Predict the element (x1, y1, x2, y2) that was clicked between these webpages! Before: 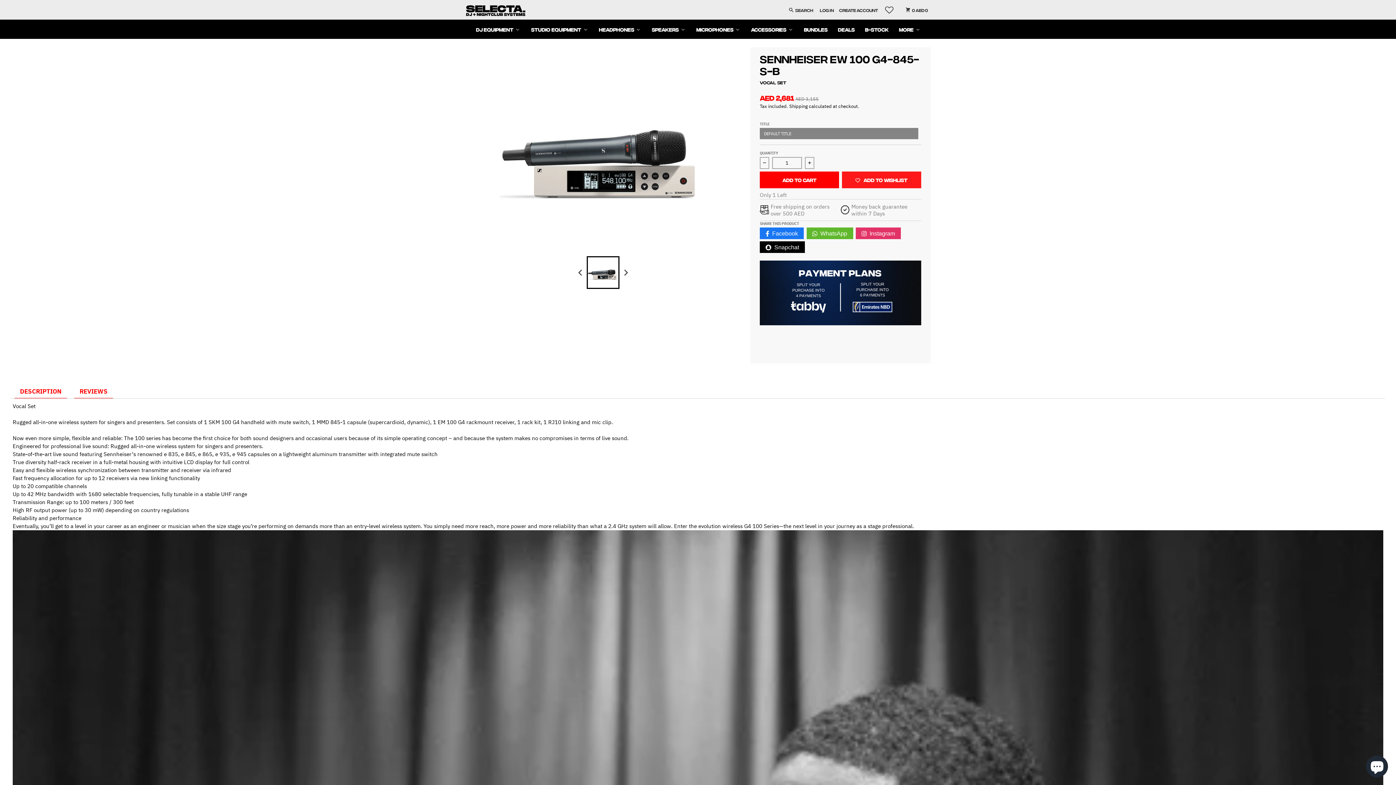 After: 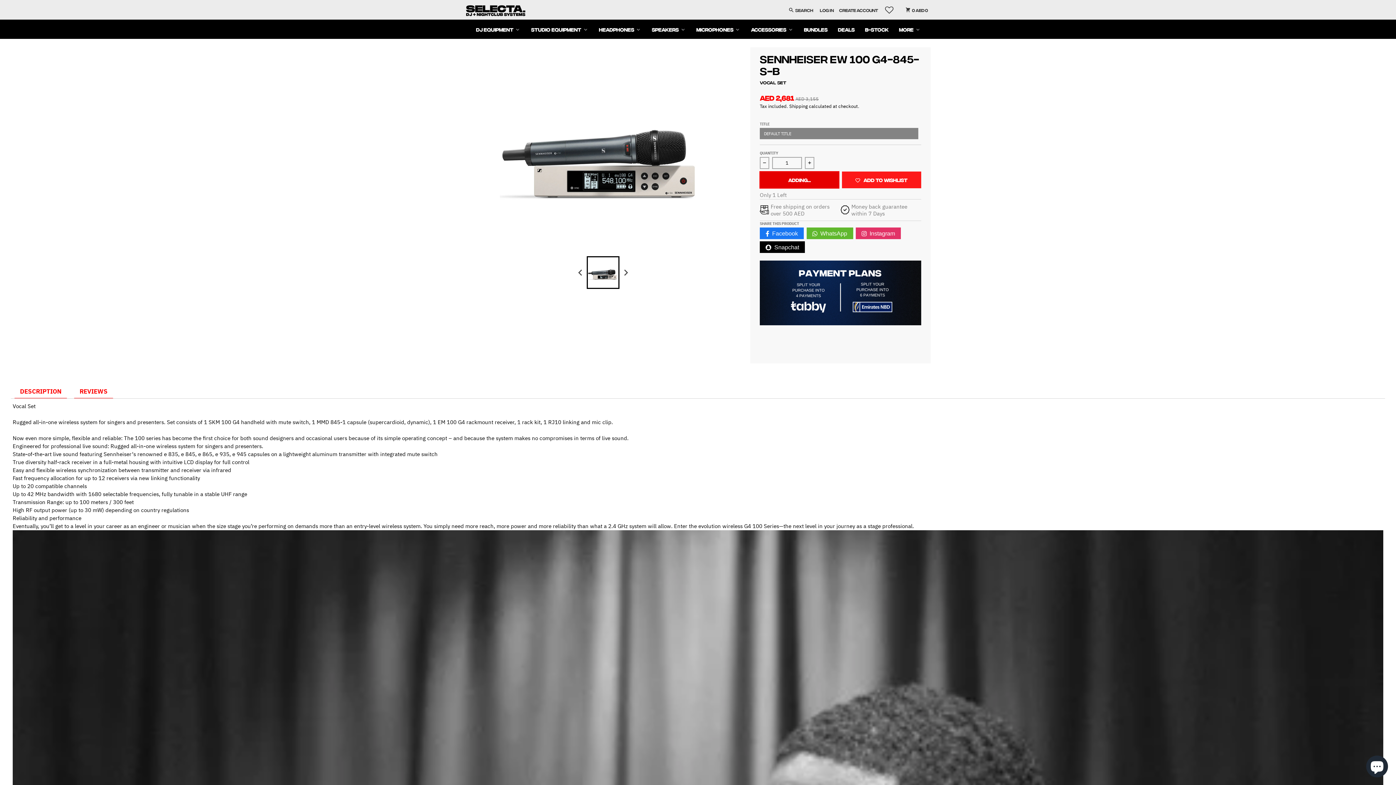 Action: label: ADD TO CART bbox: (760, 171, 839, 188)